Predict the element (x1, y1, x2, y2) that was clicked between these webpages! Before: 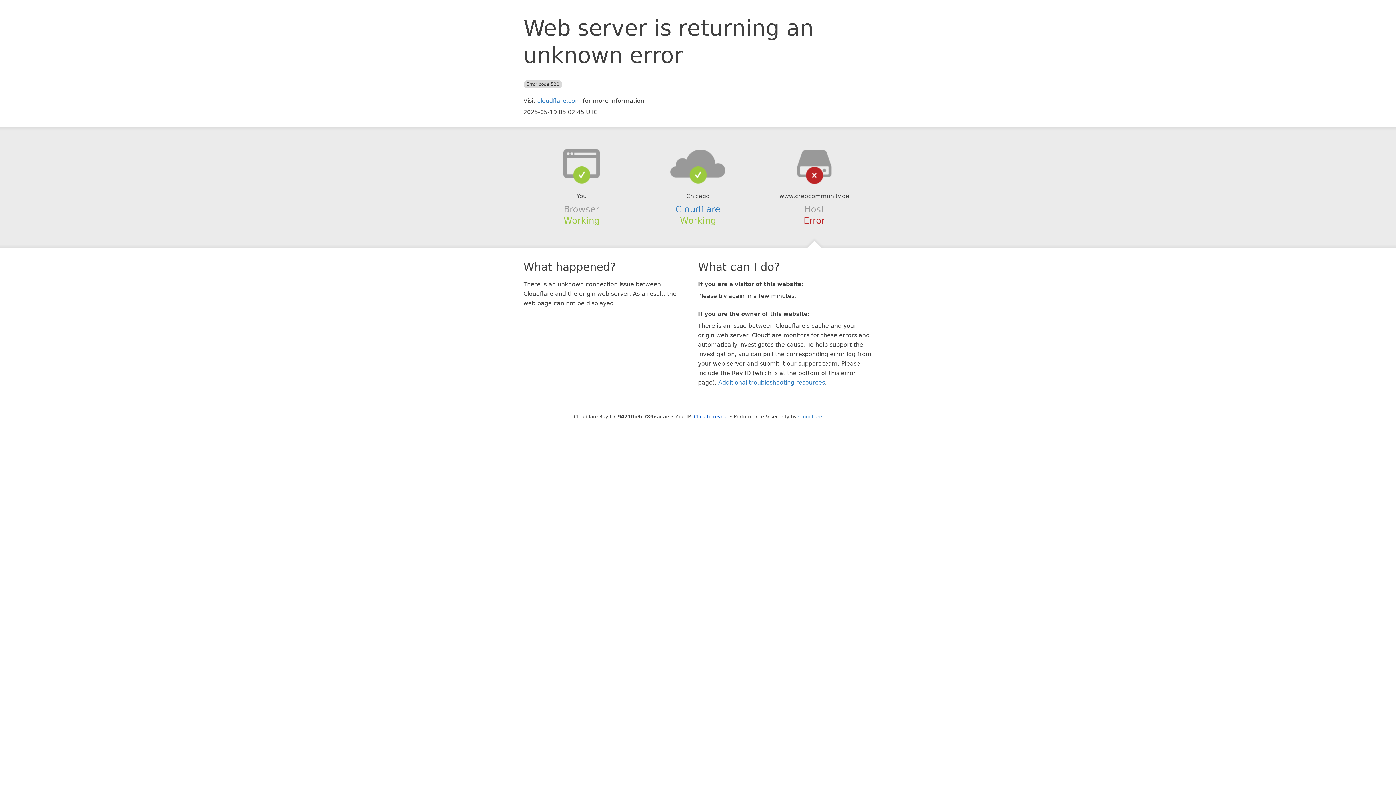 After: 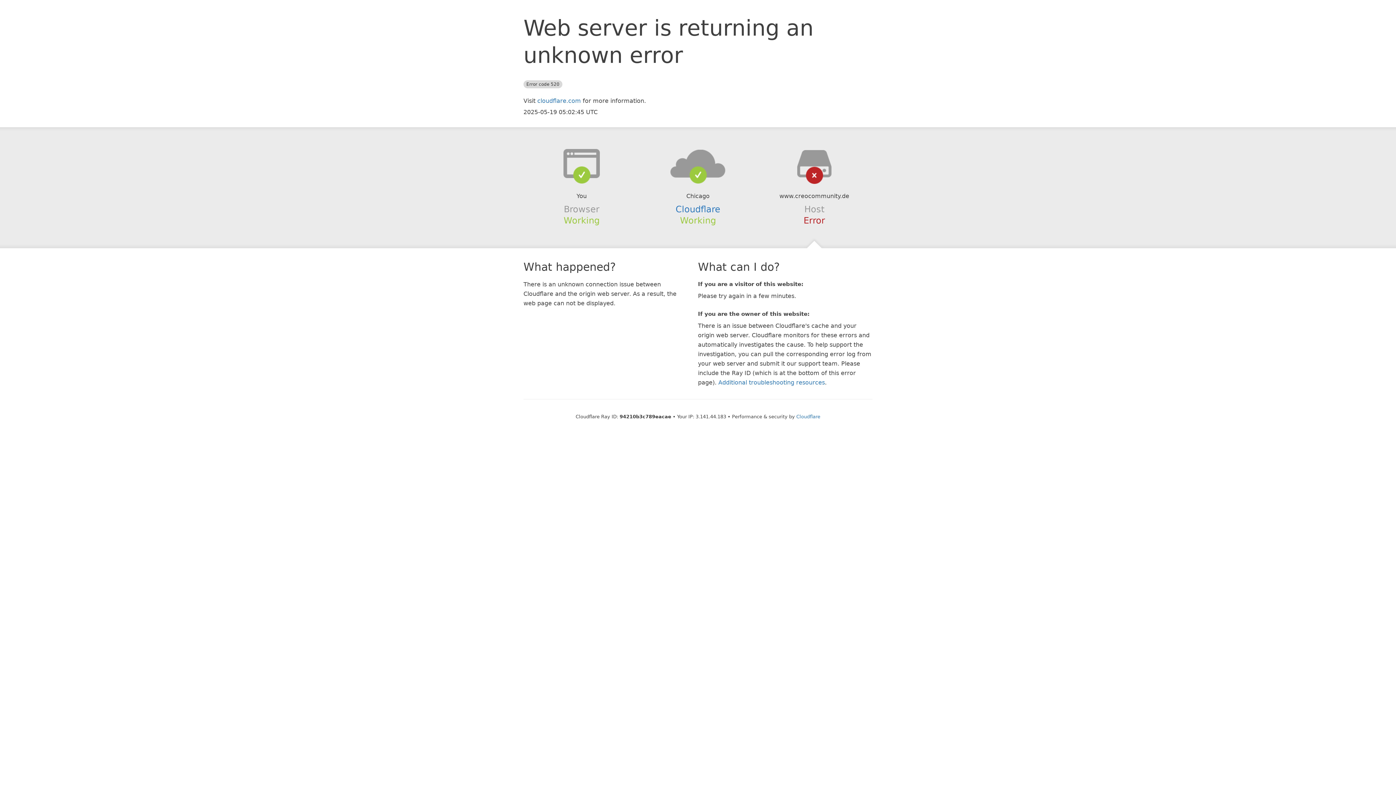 Action: bbox: (694, 414, 728, 419) label: Click to reveal